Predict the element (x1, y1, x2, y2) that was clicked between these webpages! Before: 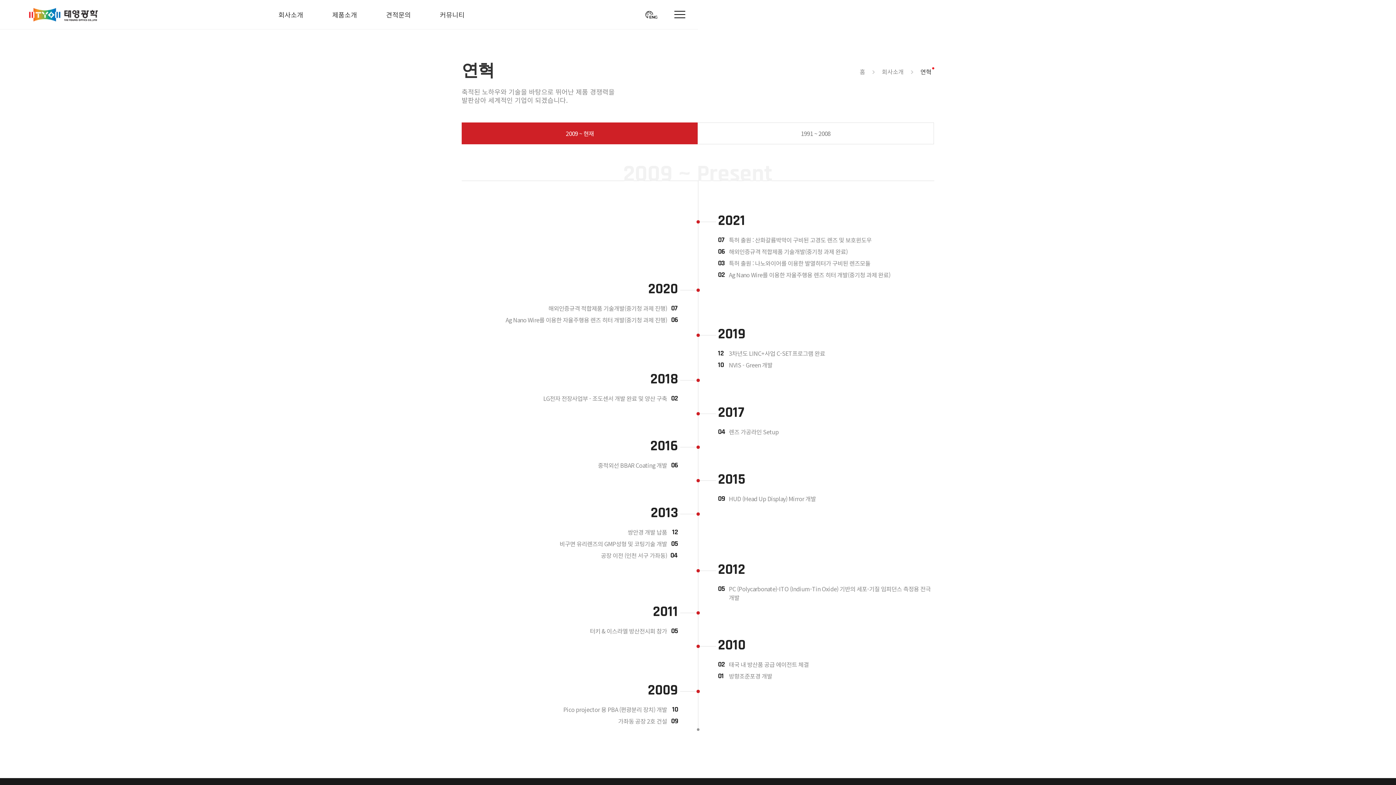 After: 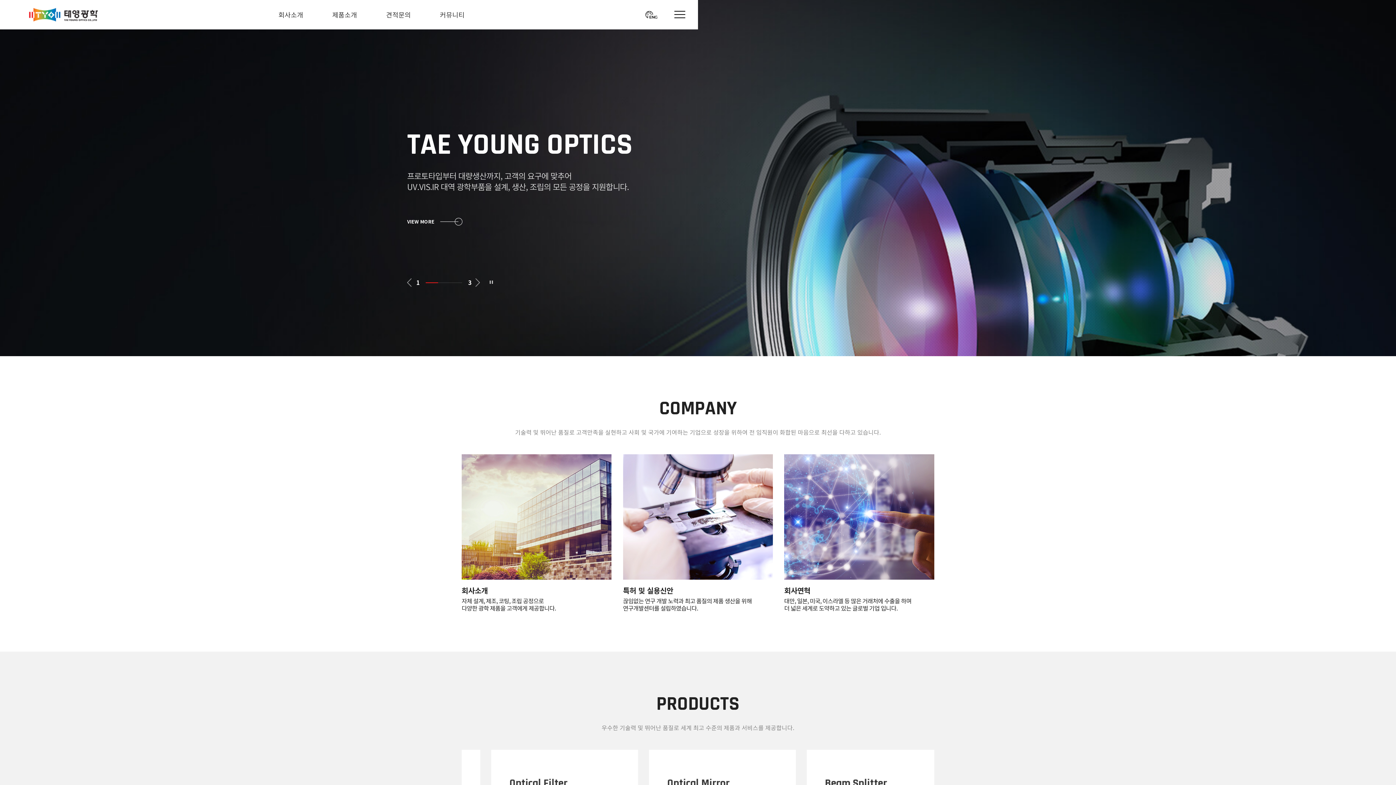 Action: bbox: (29, 7, 97, 21)